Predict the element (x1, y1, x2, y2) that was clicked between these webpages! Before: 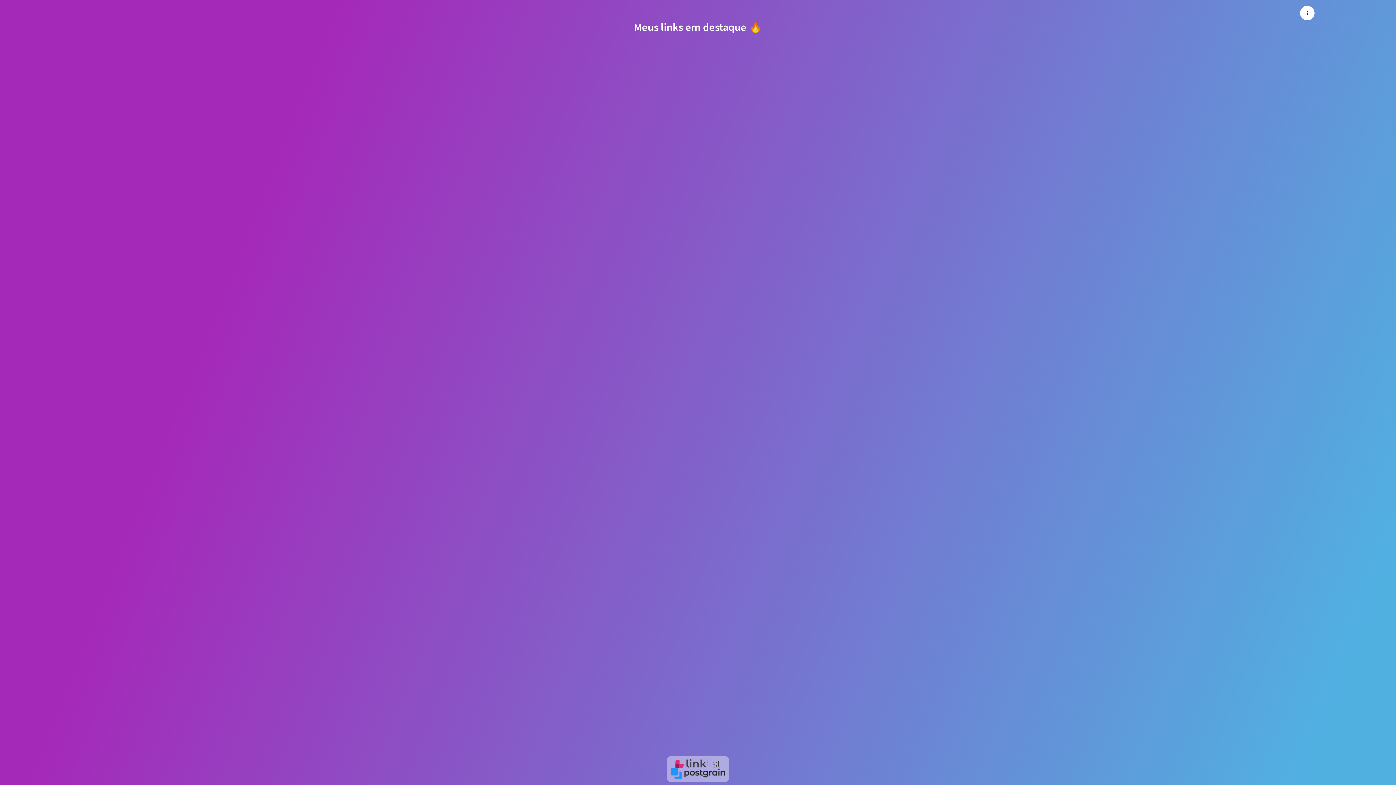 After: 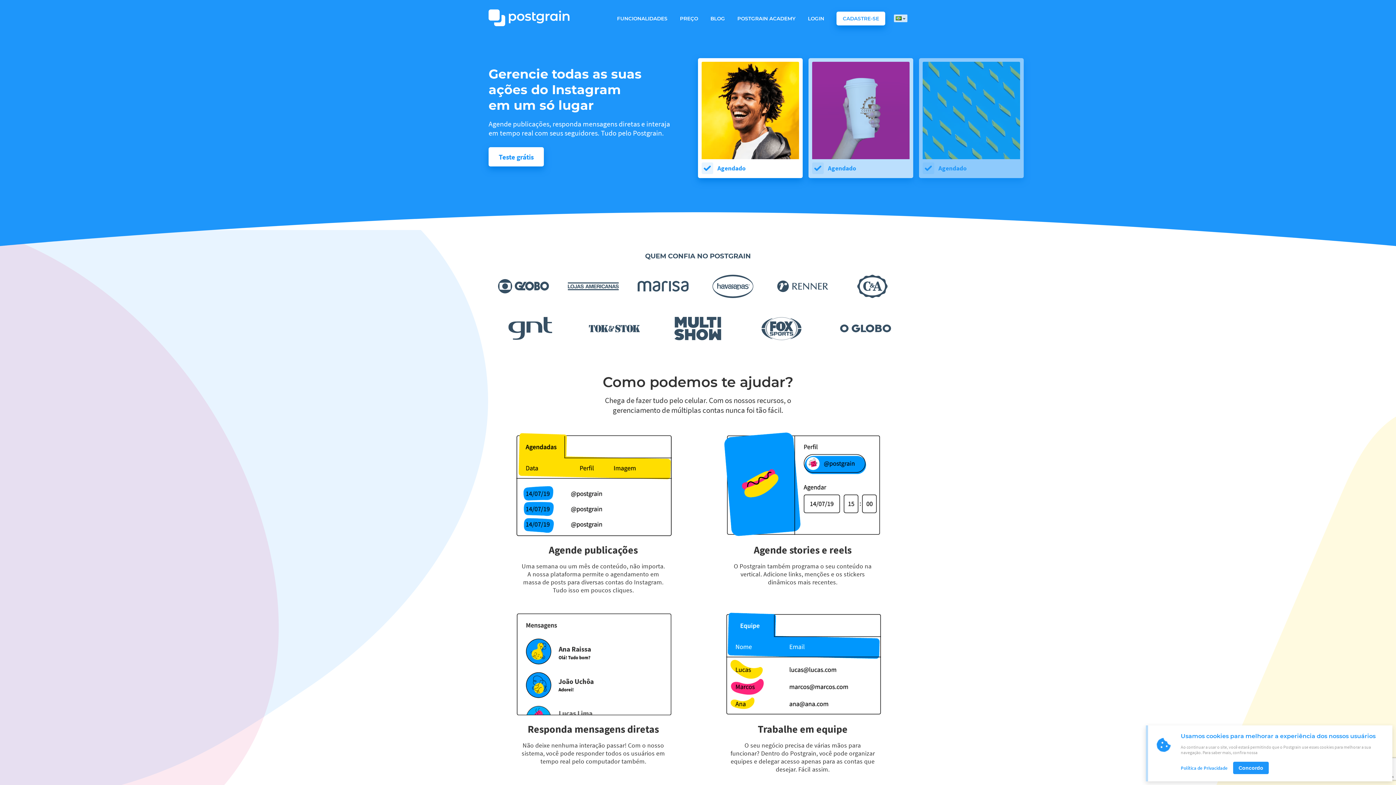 Action: label: Postgrain bbox: (670, 768, 725, 779)